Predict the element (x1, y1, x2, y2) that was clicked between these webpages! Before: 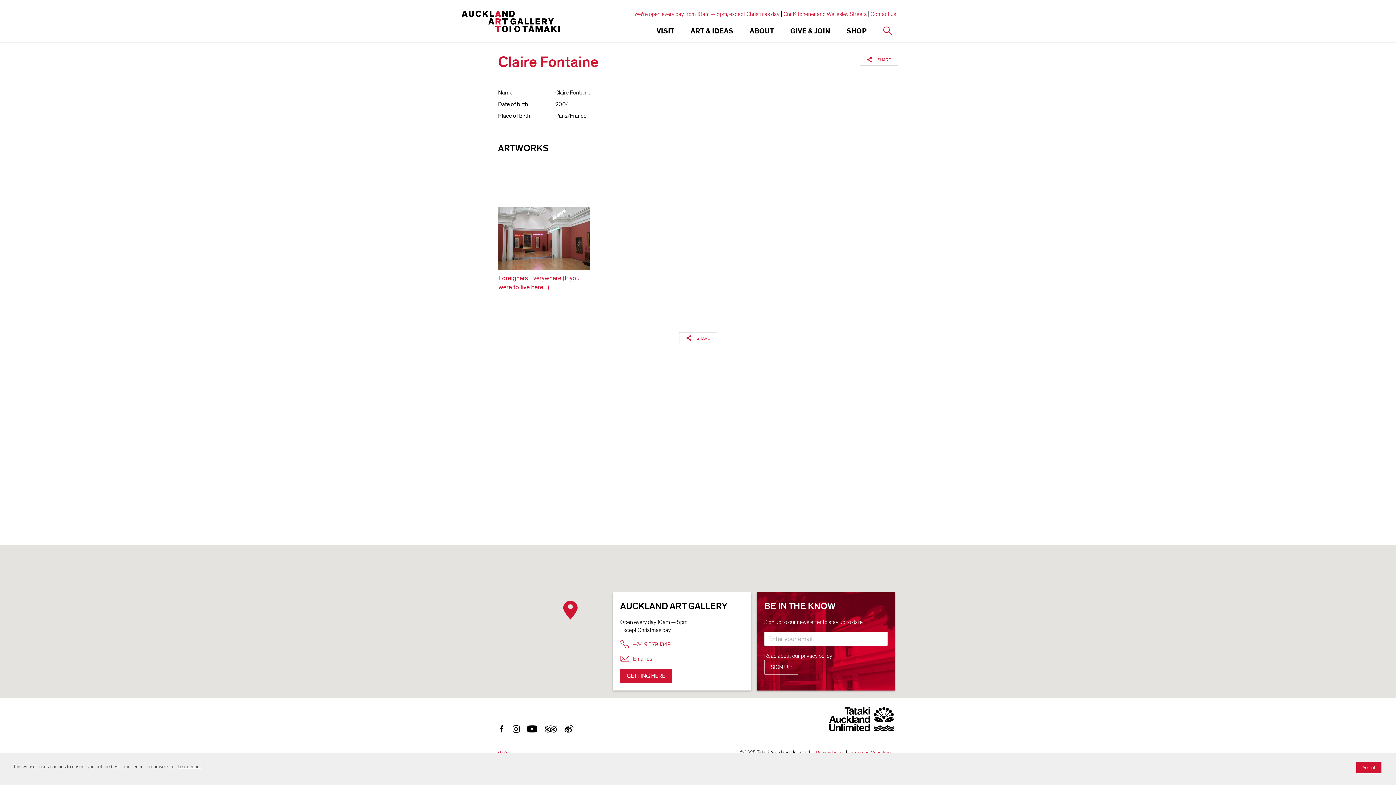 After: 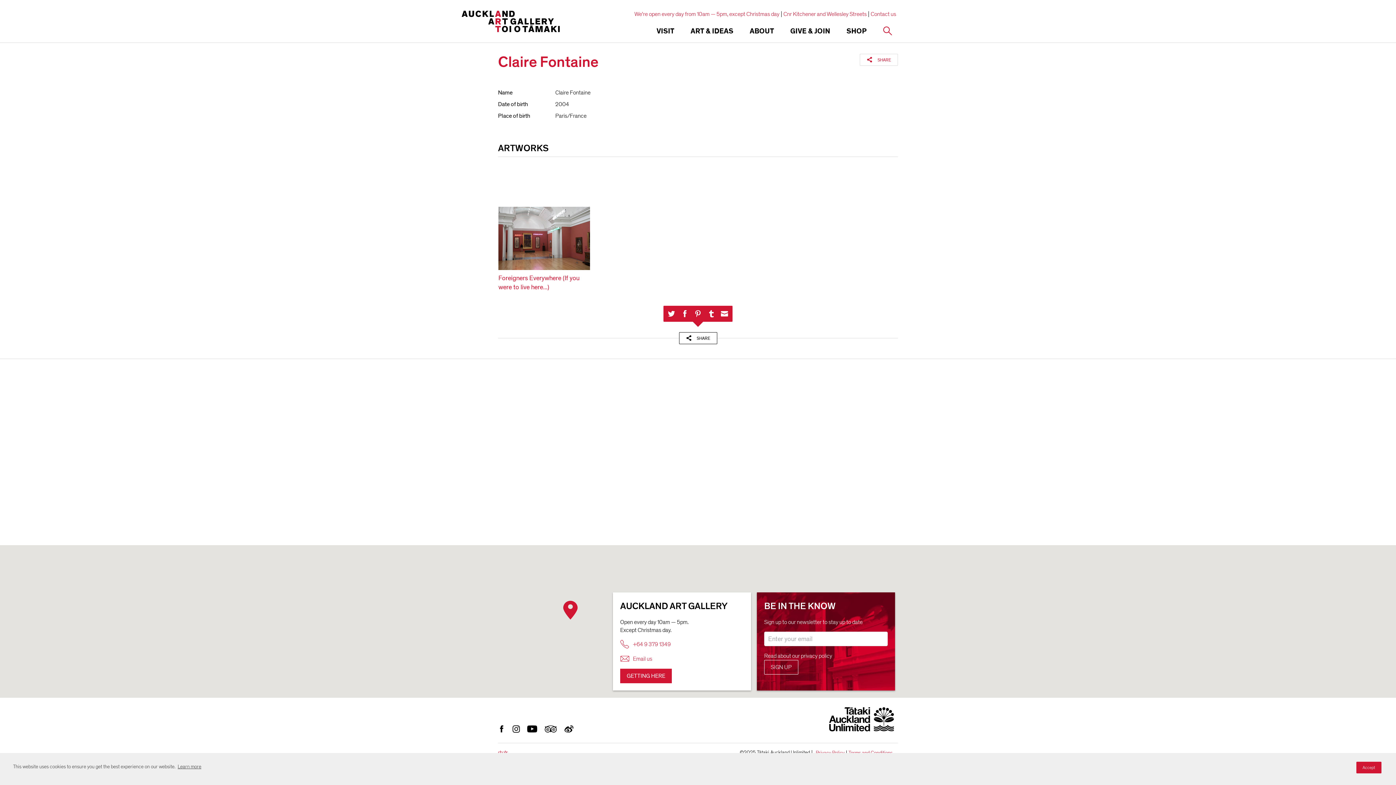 Action: bbox: (679, 332, 717, 344)